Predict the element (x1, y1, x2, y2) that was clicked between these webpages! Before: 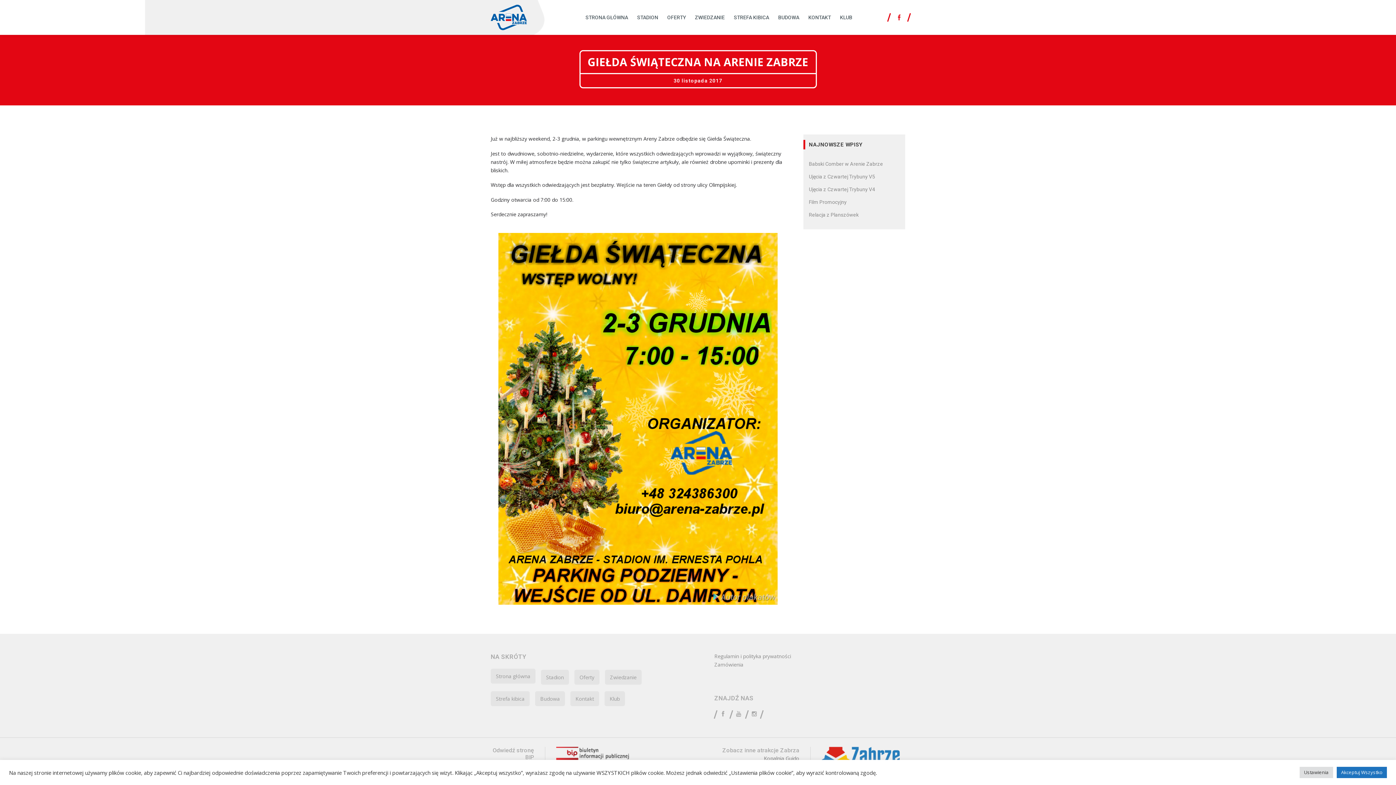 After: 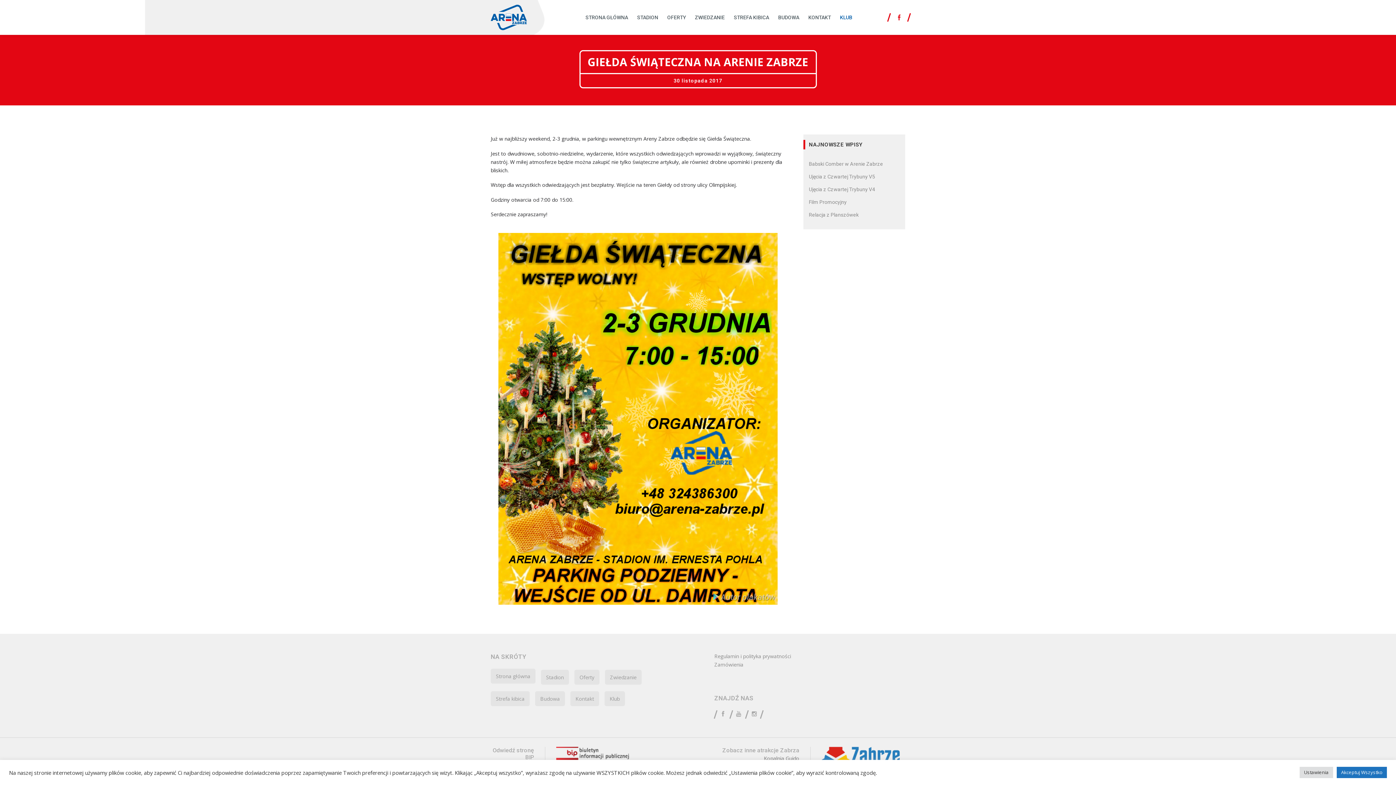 Action: label: KLUB bbox: (840, 14, 852, 20)